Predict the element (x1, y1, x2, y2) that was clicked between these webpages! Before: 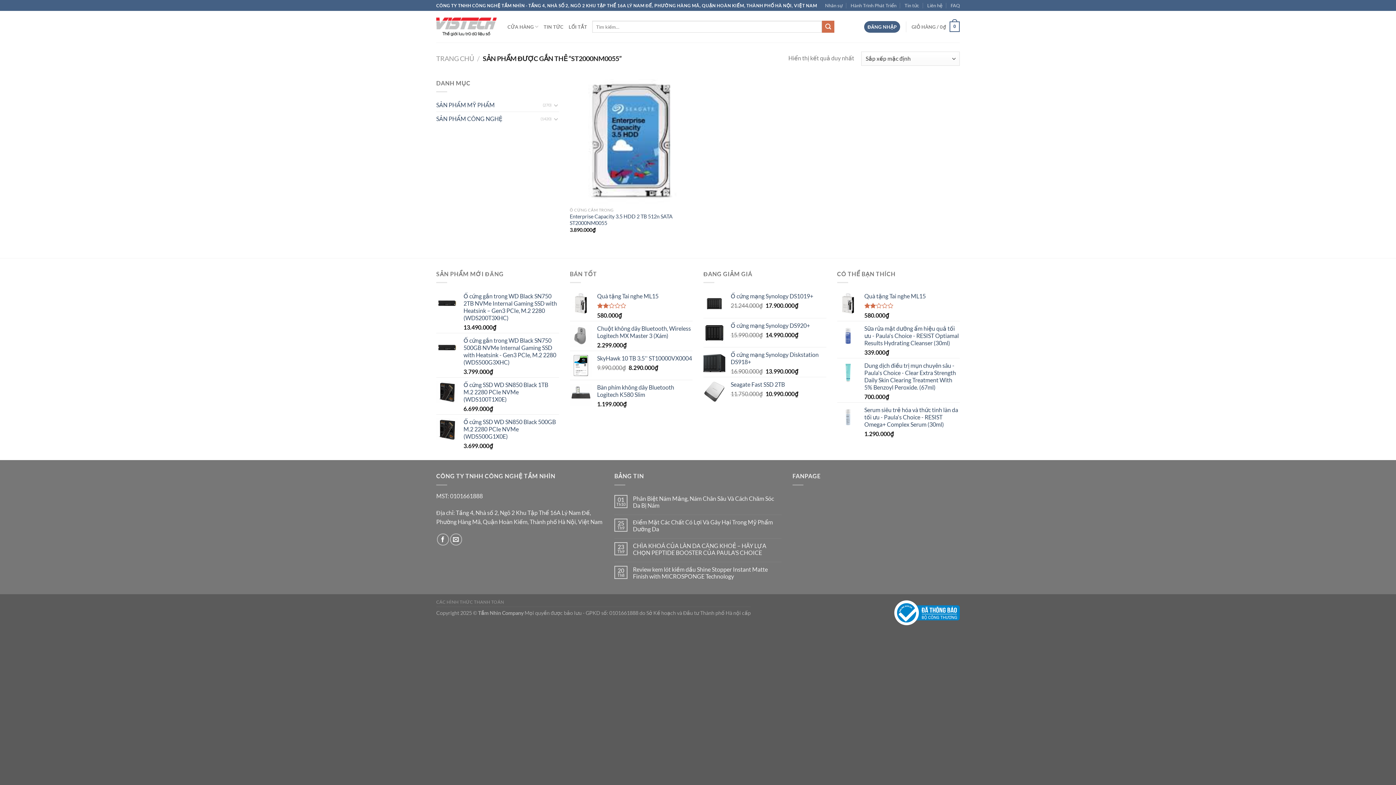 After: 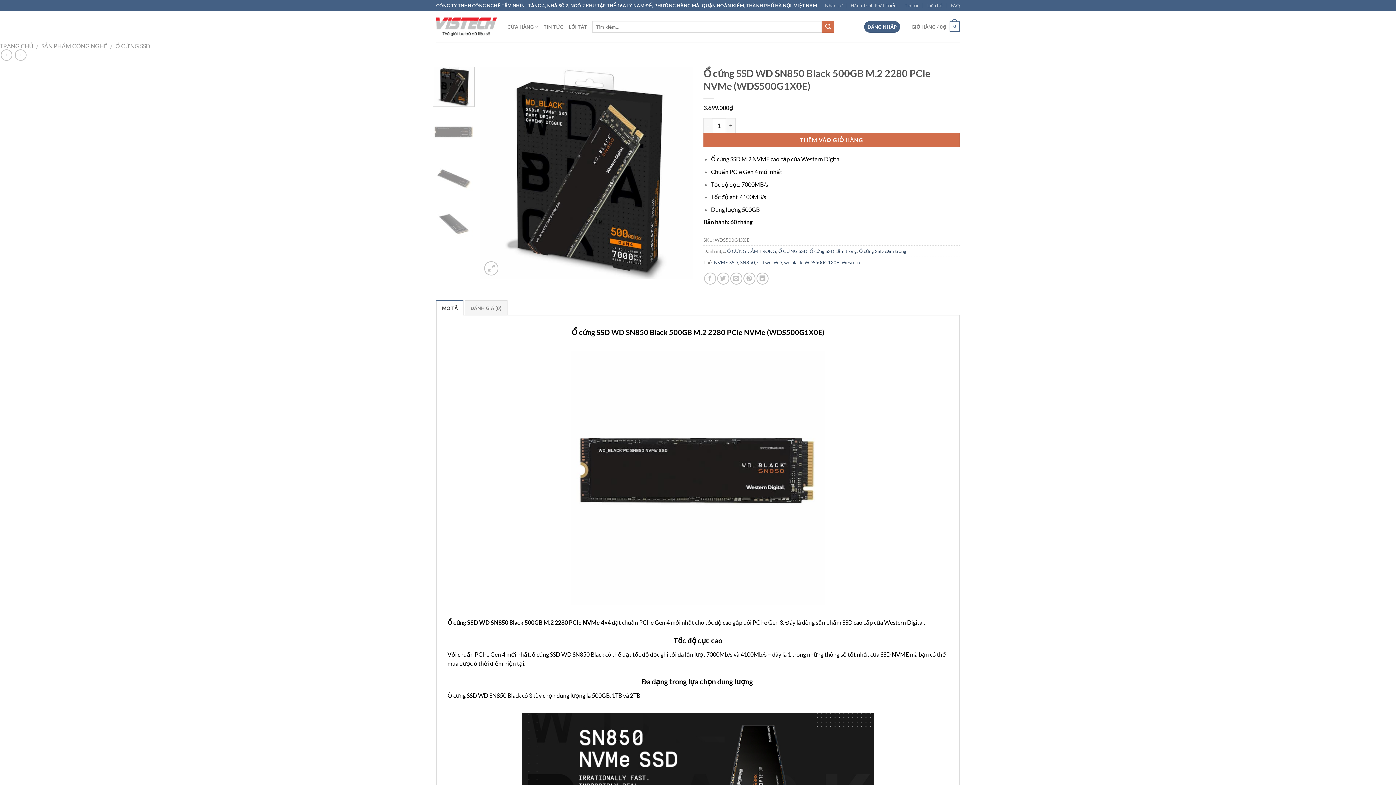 Action: label: Ổ cứng SSD WD SN850 Black 500GB M.2 2280 PCIe NVMe (WDS500G1X0E) bbox: (463, 418, 559, 440)